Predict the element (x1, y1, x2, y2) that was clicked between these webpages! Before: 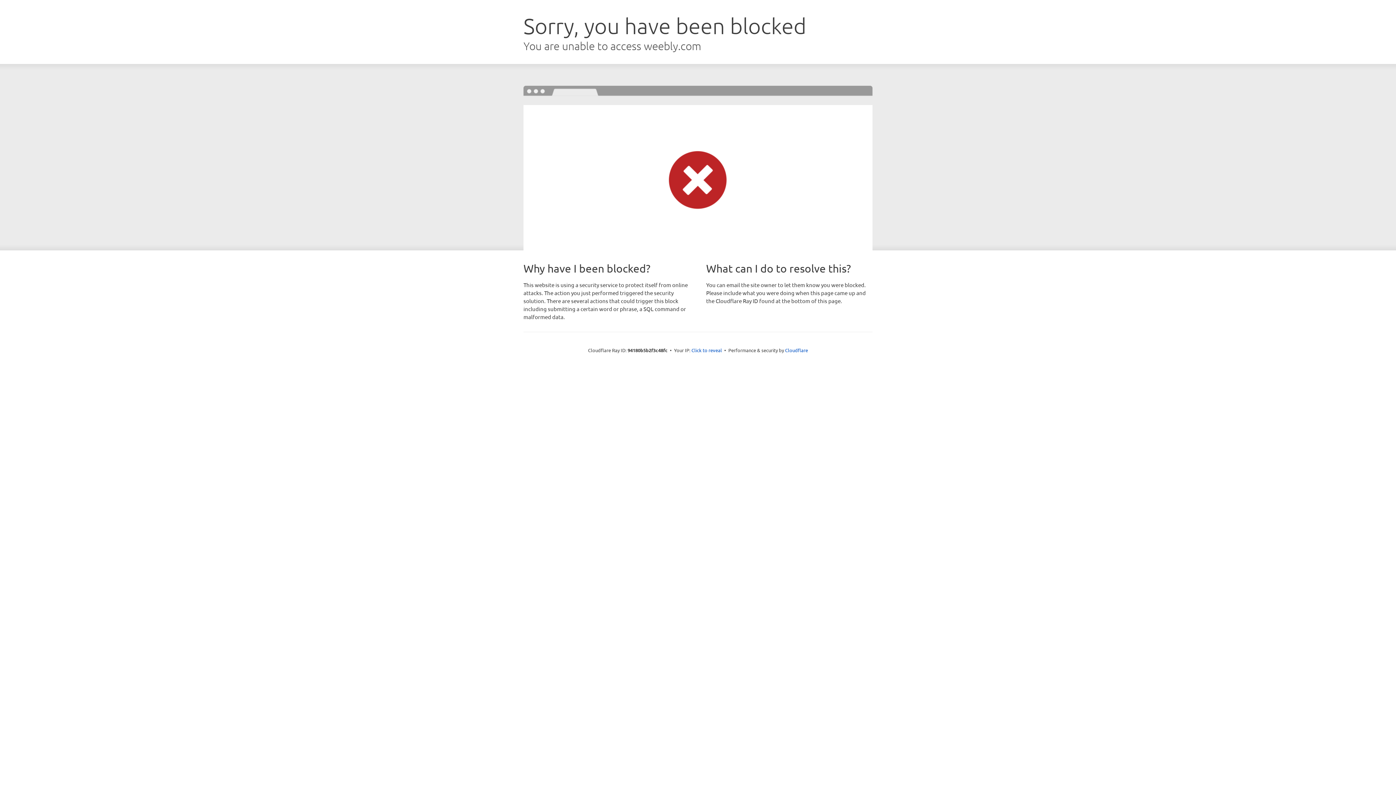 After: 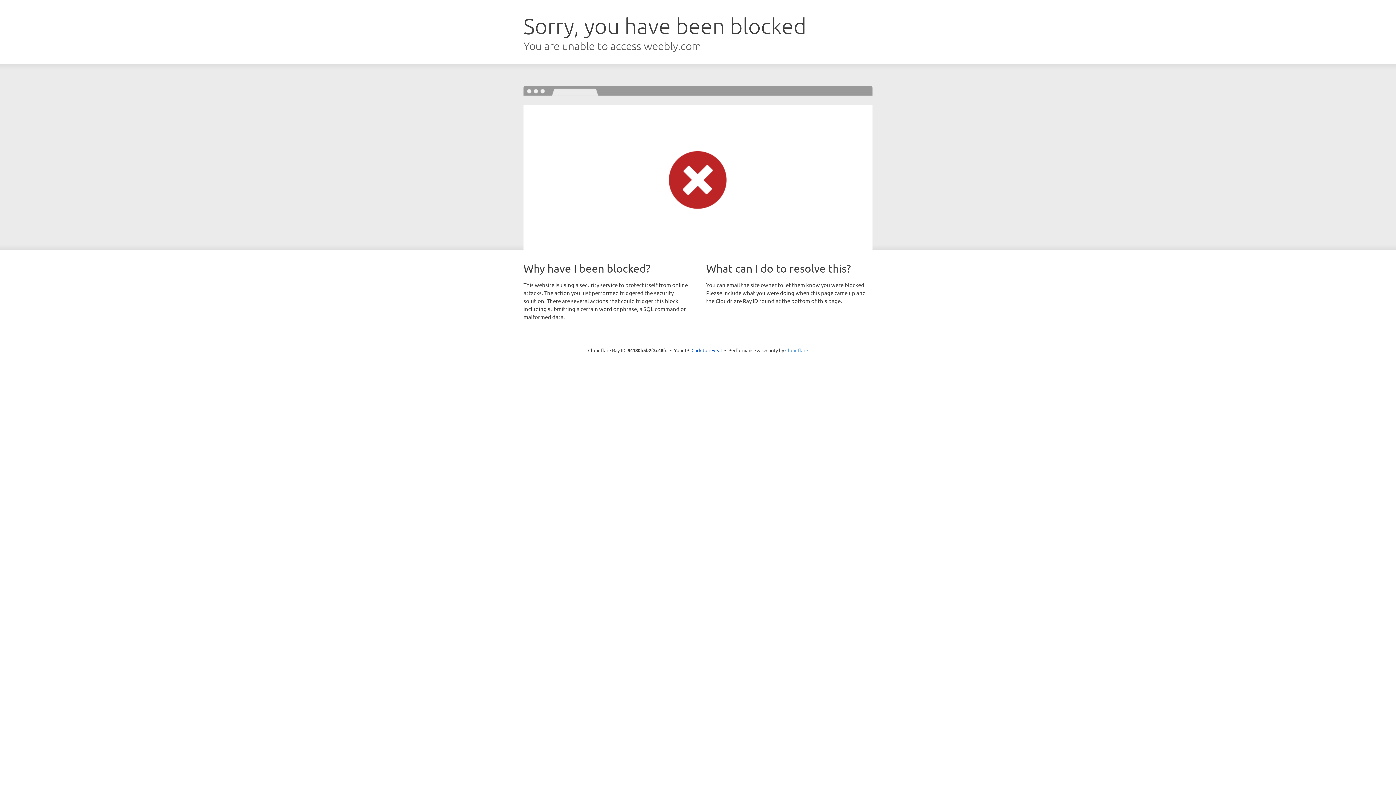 Action: bbox: (785, 347, 808, 353) label: Cloudflare